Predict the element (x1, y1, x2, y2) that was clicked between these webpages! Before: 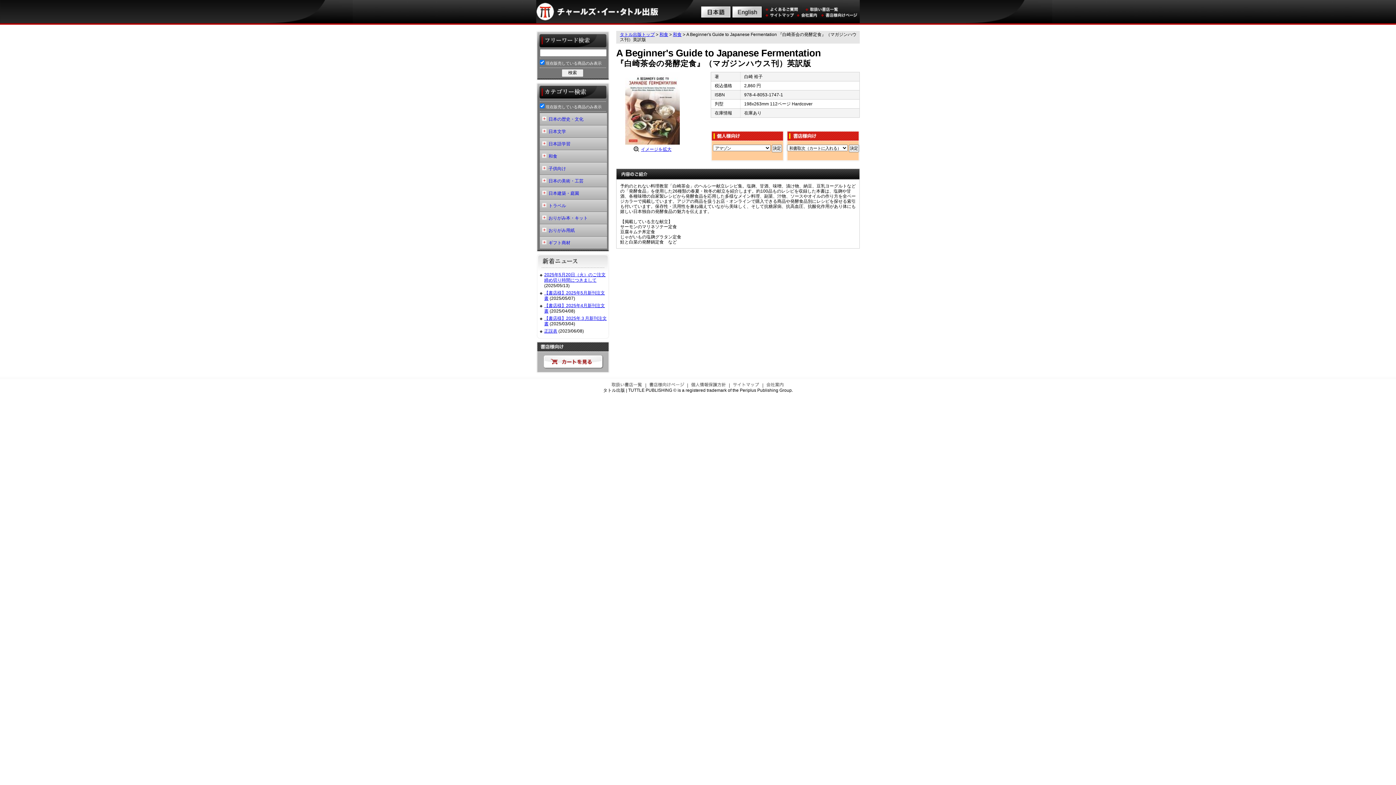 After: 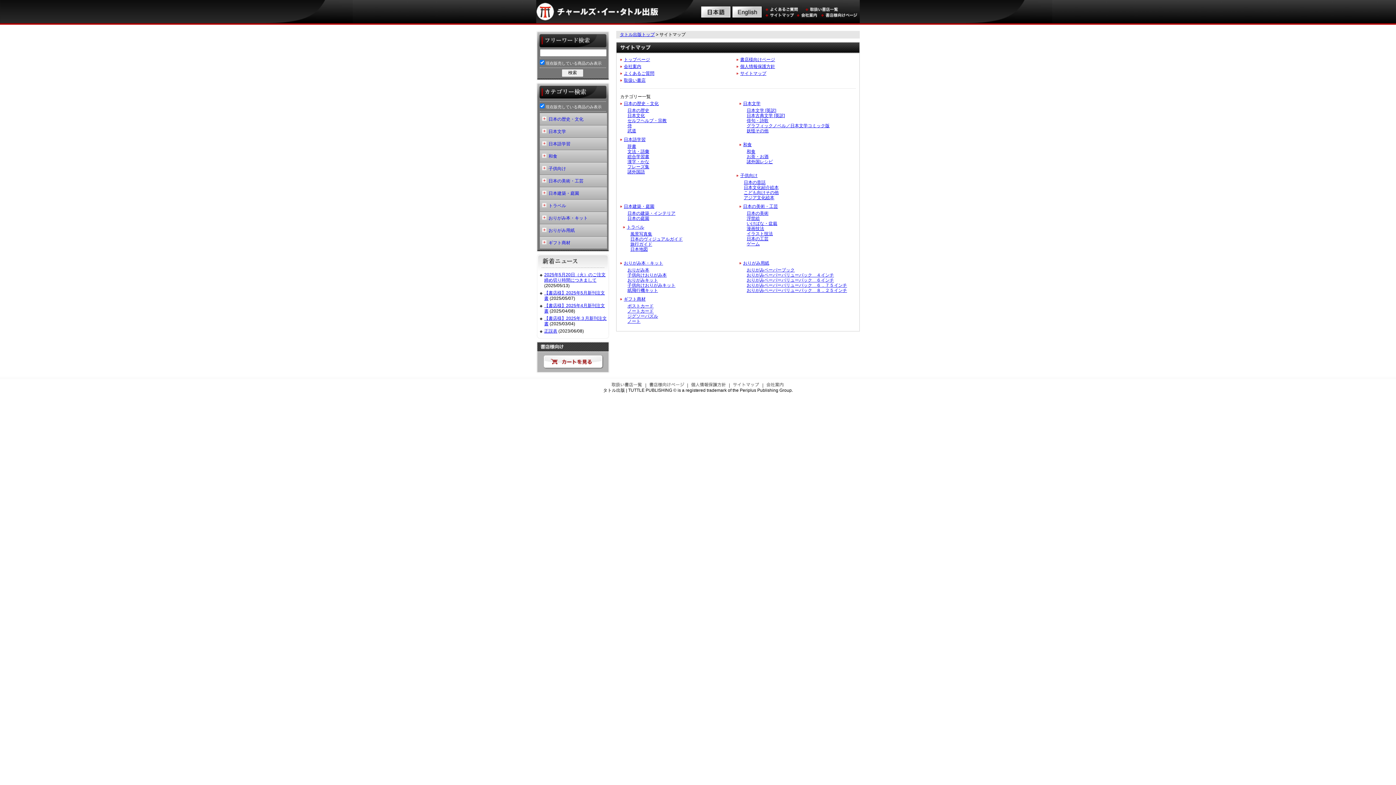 Action: bbox: (765, 13, 794, 18)